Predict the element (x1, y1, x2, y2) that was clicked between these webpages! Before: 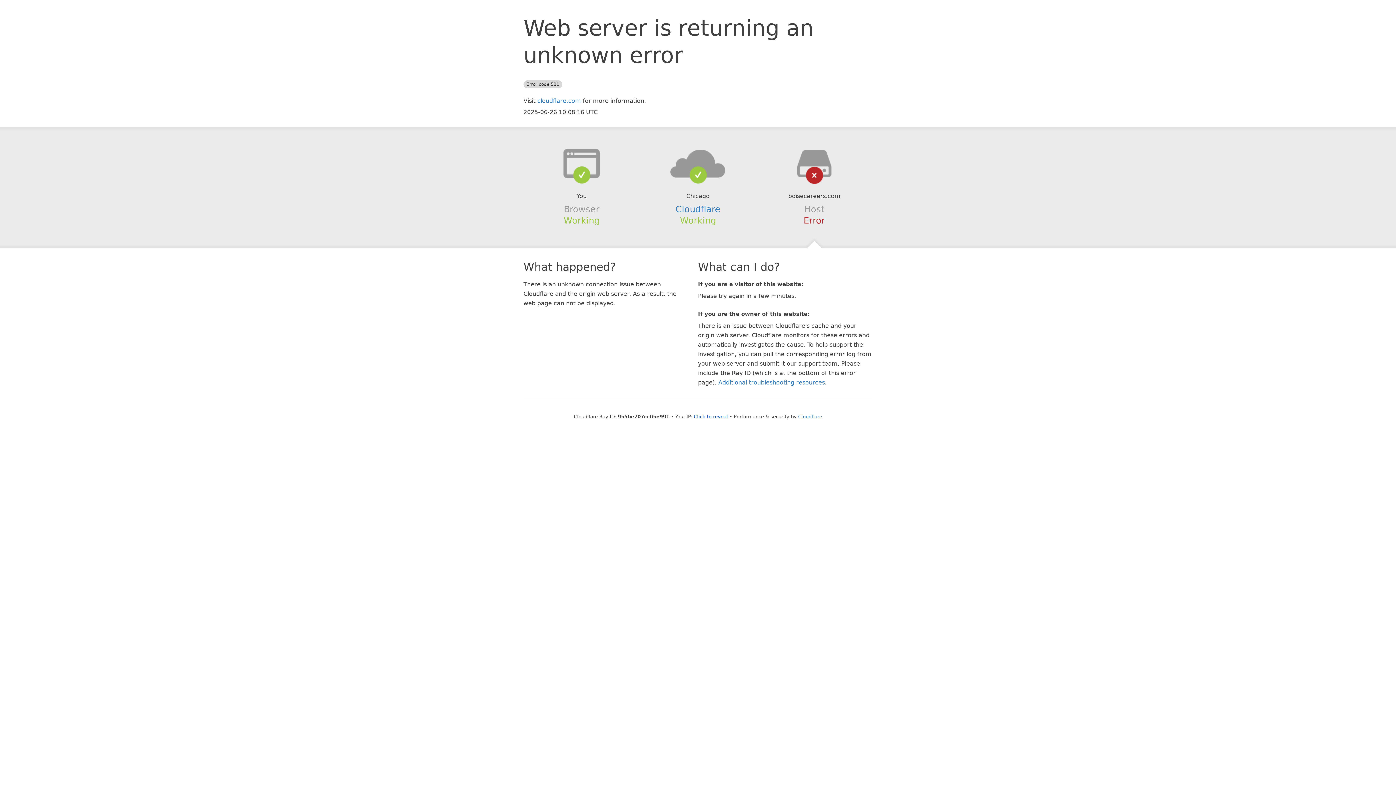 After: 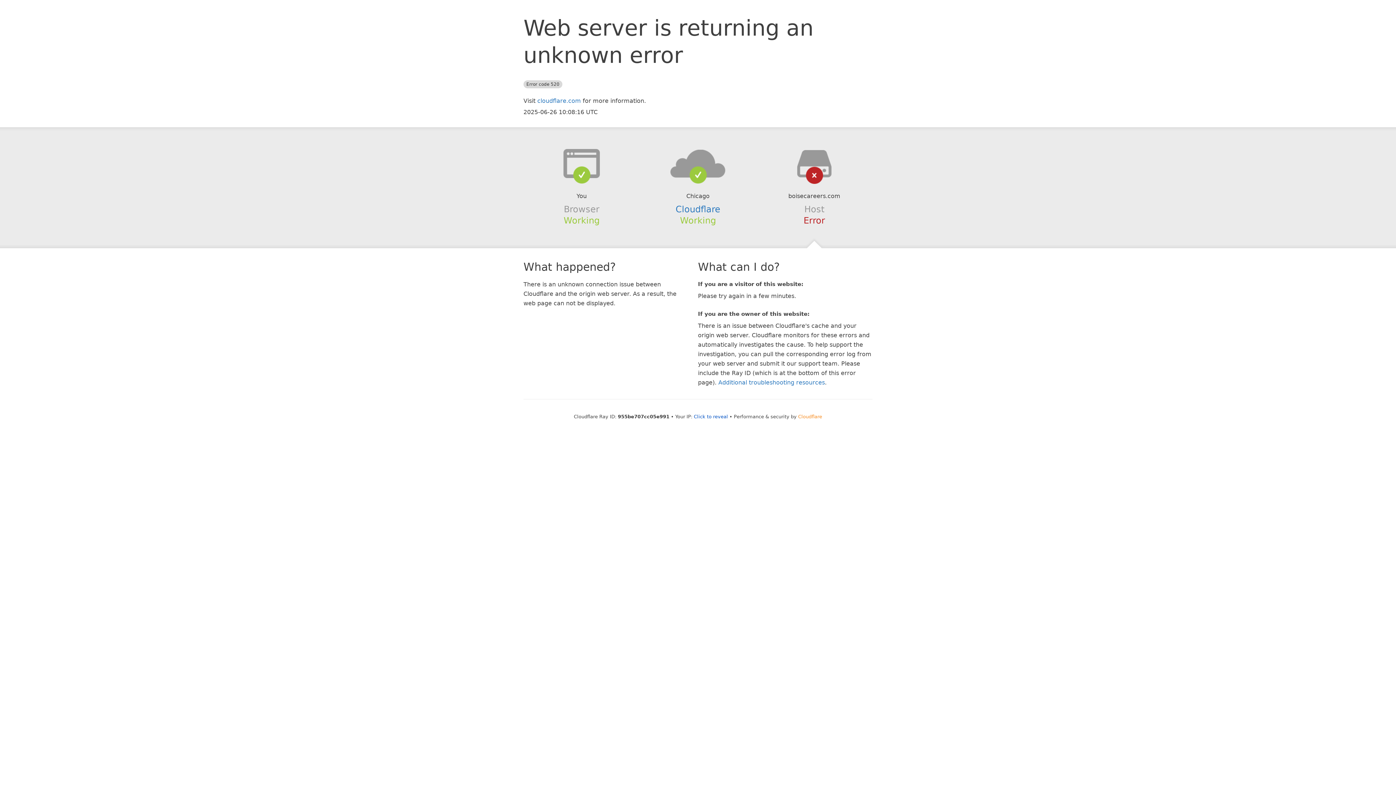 Action: bbox: (798, 414, 822, 419) label: Cloudflare